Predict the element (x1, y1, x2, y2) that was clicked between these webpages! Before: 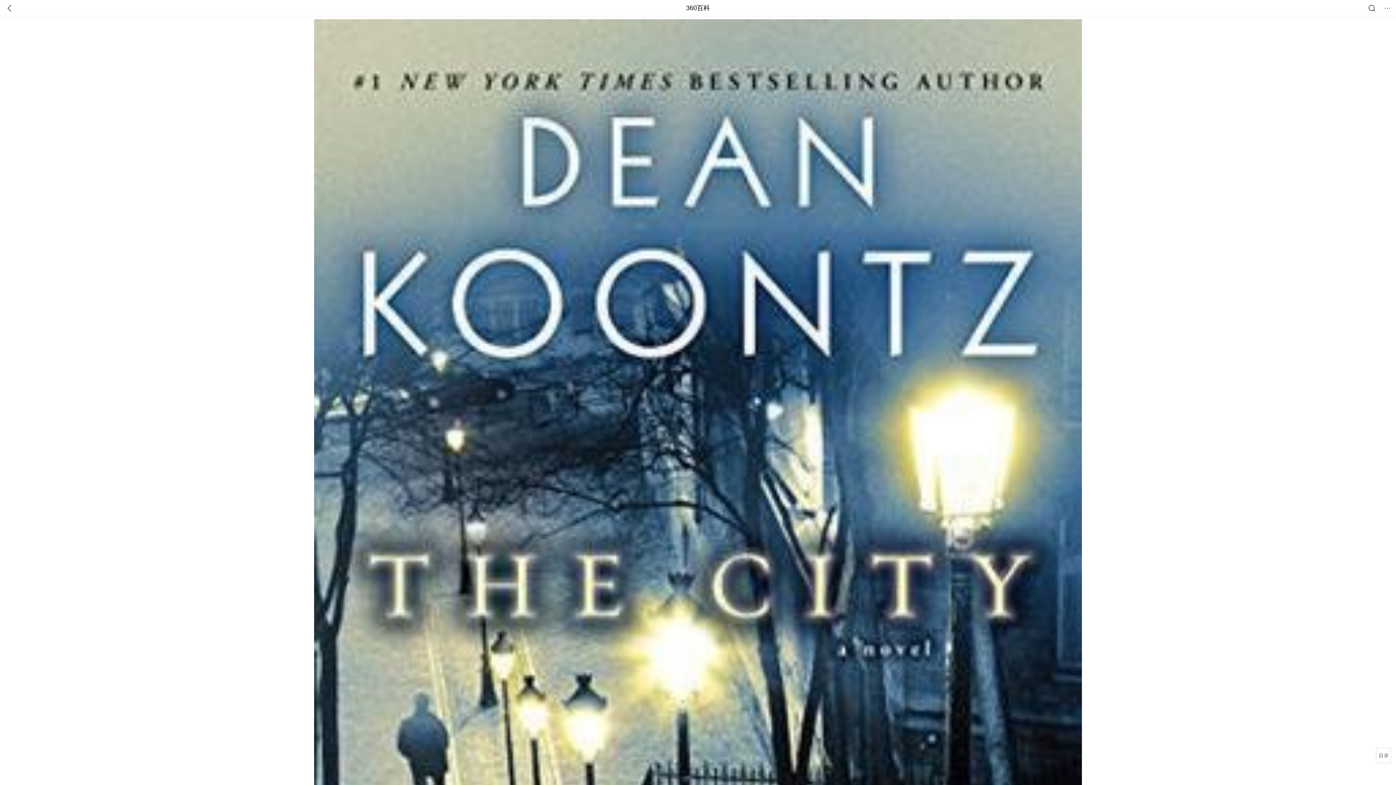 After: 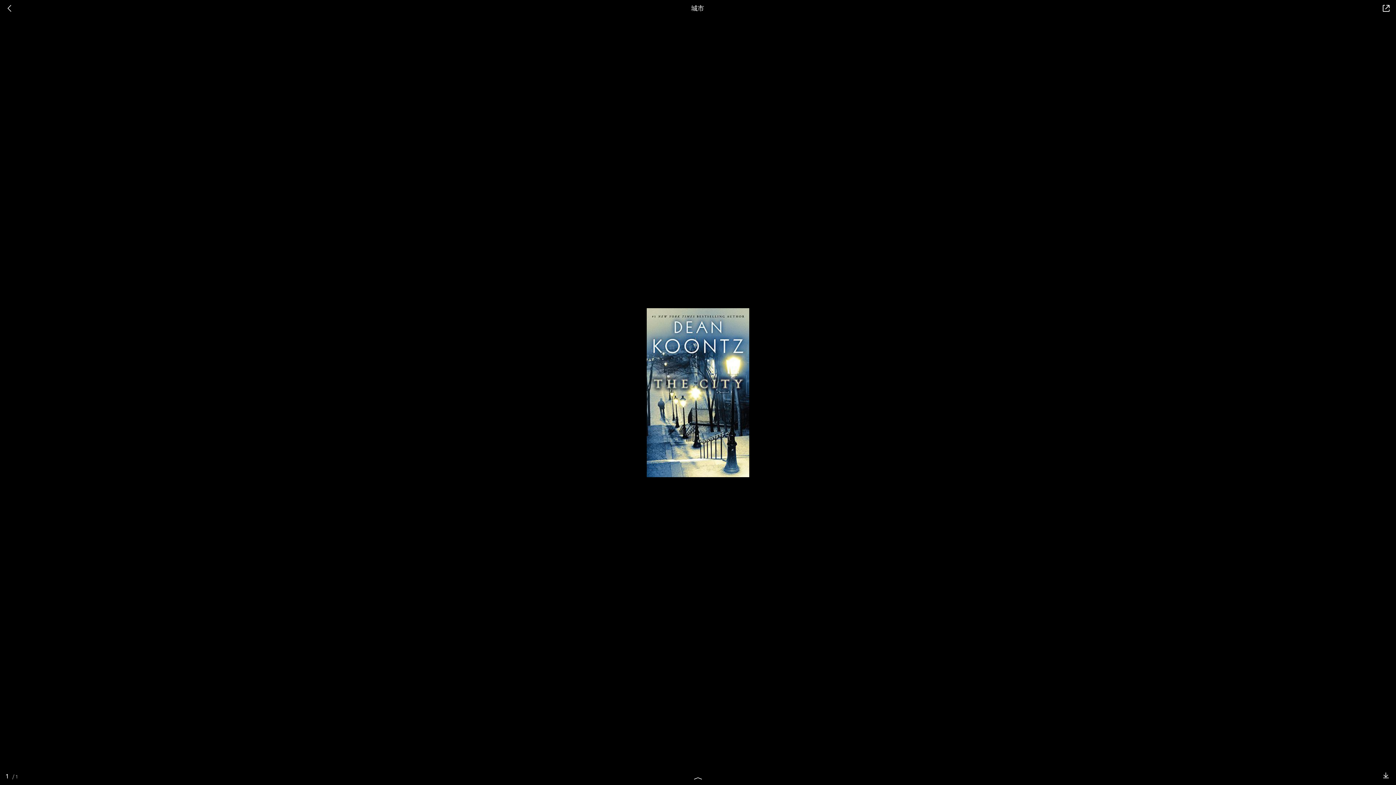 Action: bbox: (314, 647, 1082, 655)